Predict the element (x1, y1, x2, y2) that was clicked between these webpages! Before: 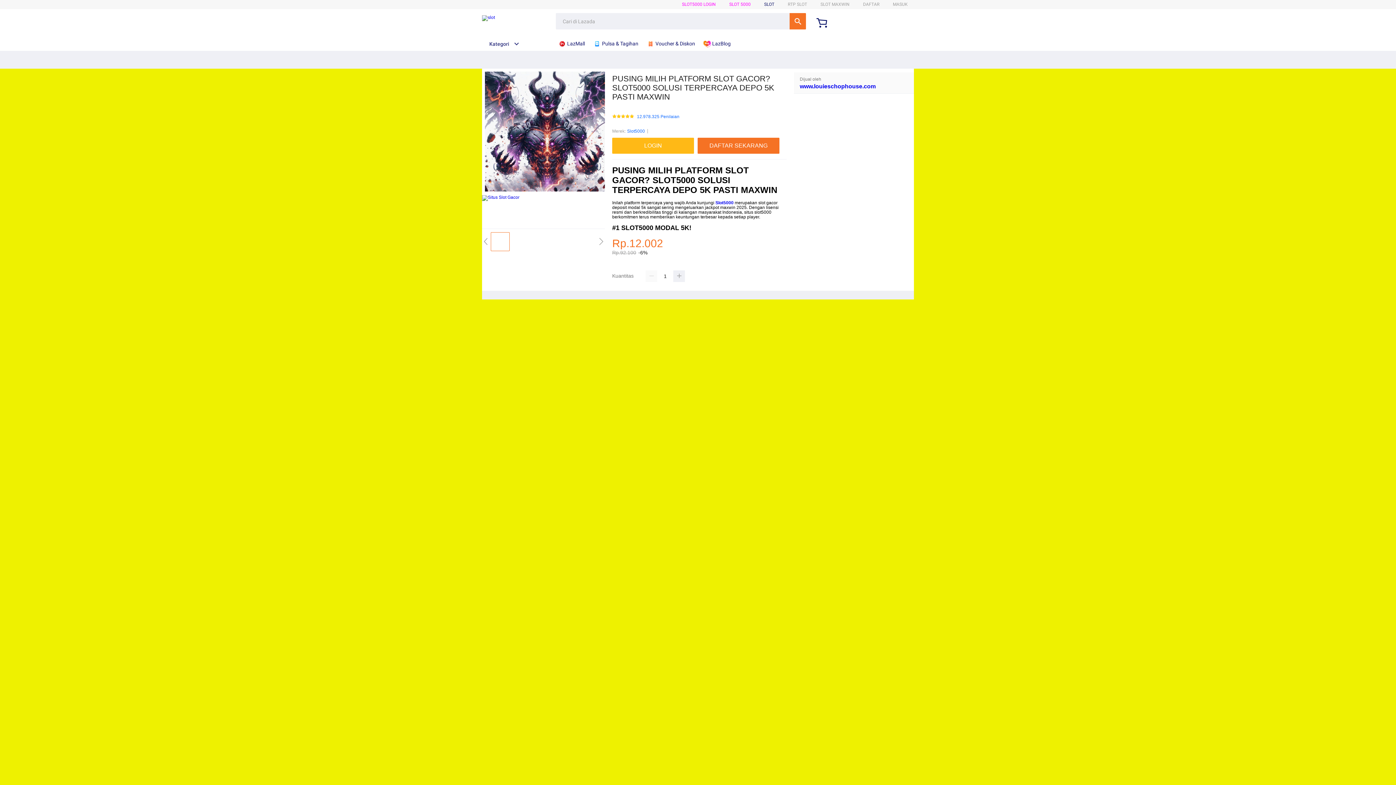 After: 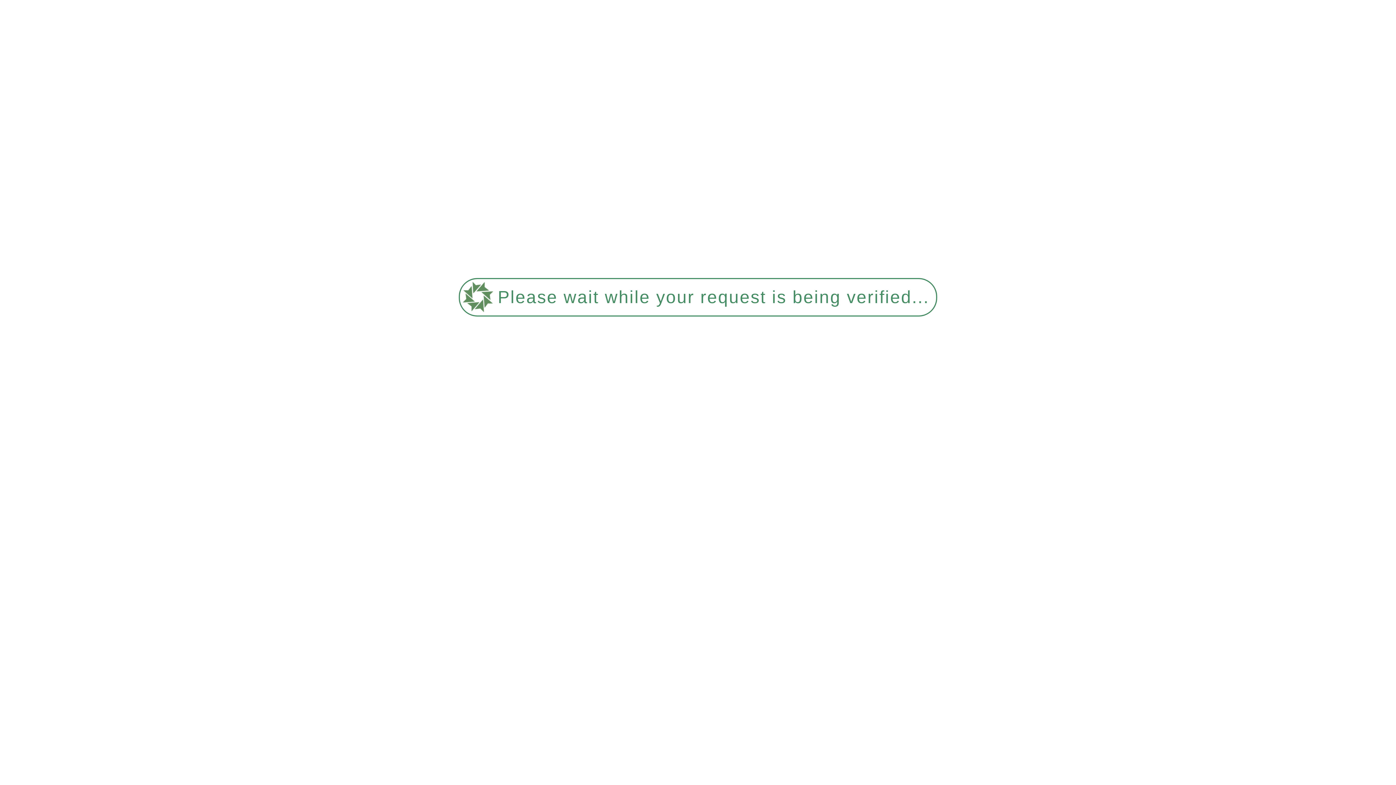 Action: bbox: (482, 15, 495, 21)